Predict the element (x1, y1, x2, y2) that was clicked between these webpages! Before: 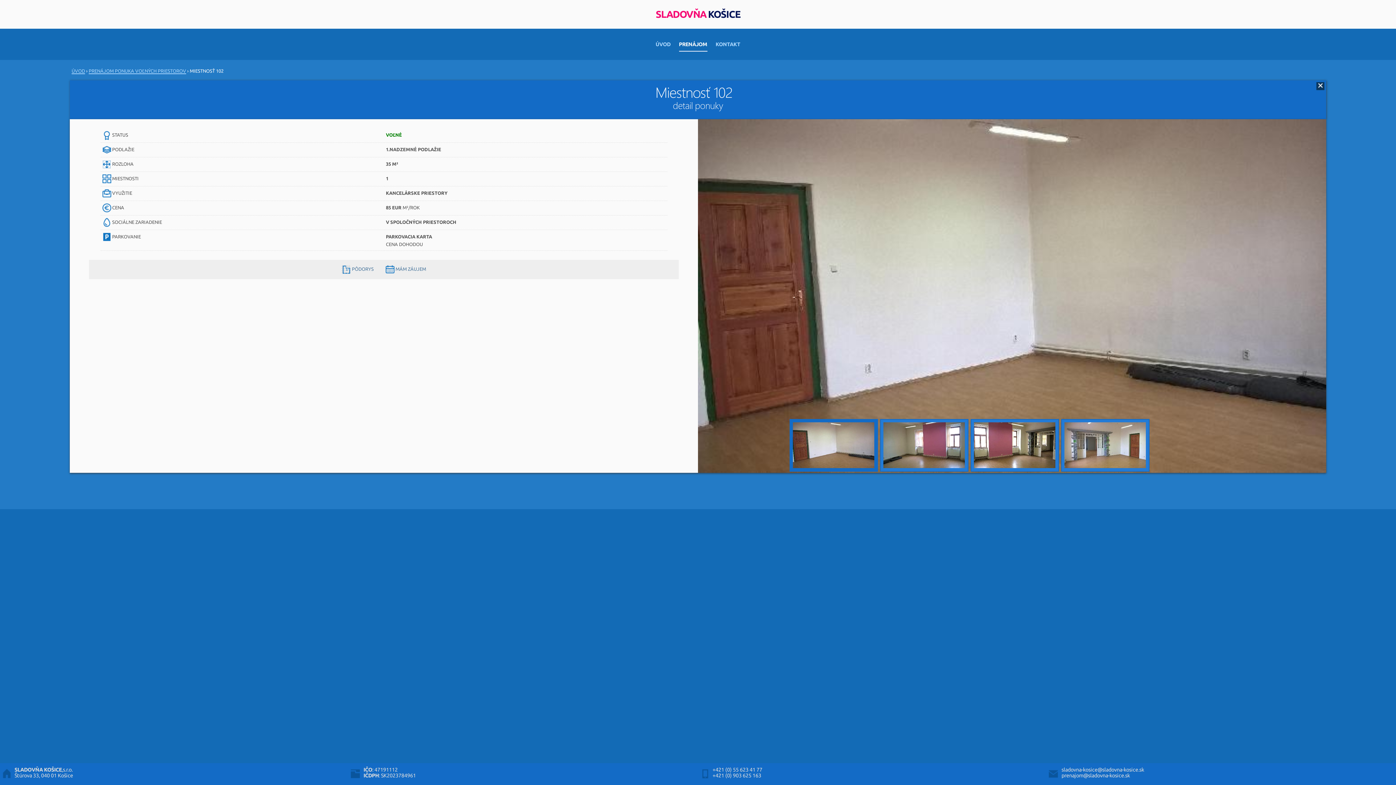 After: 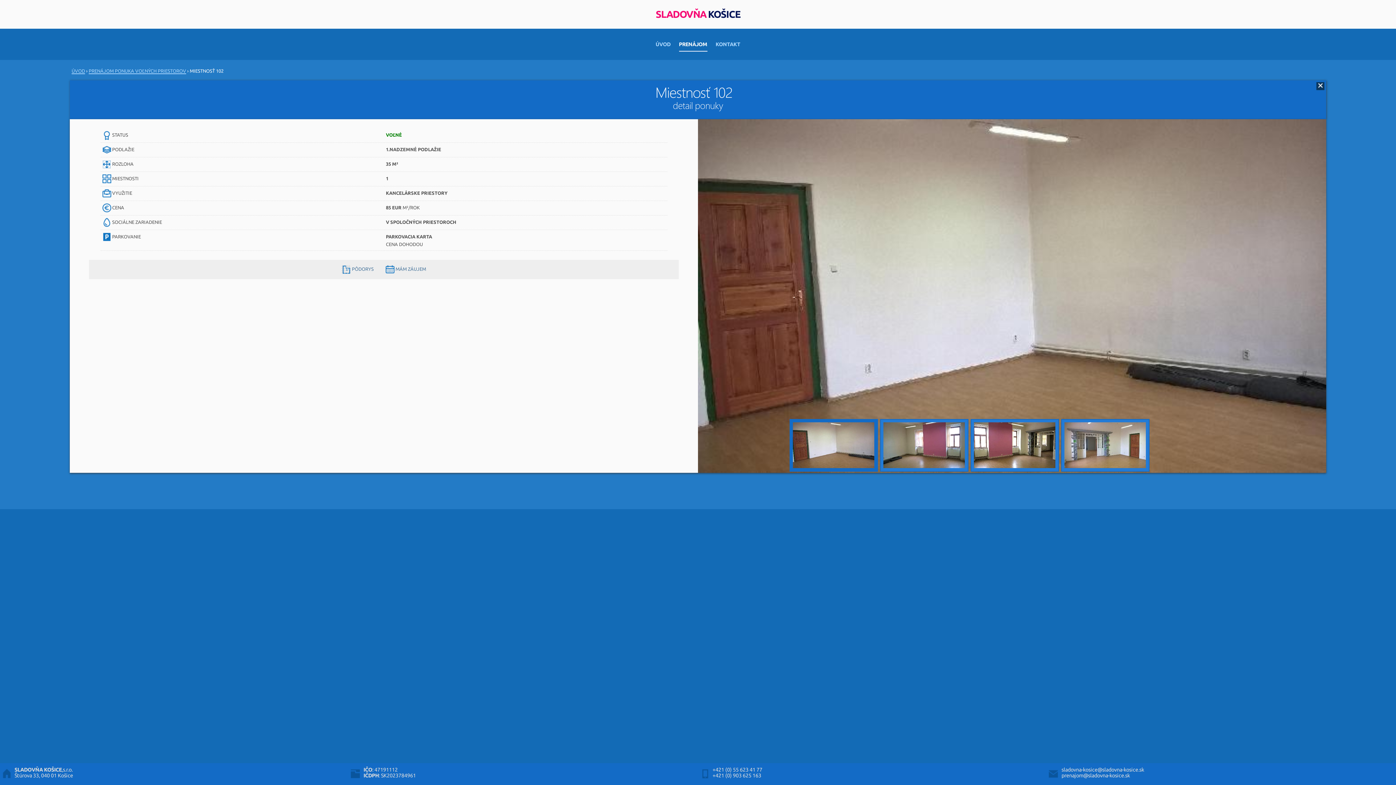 Action: bbox: (789, 441, 878, 448)